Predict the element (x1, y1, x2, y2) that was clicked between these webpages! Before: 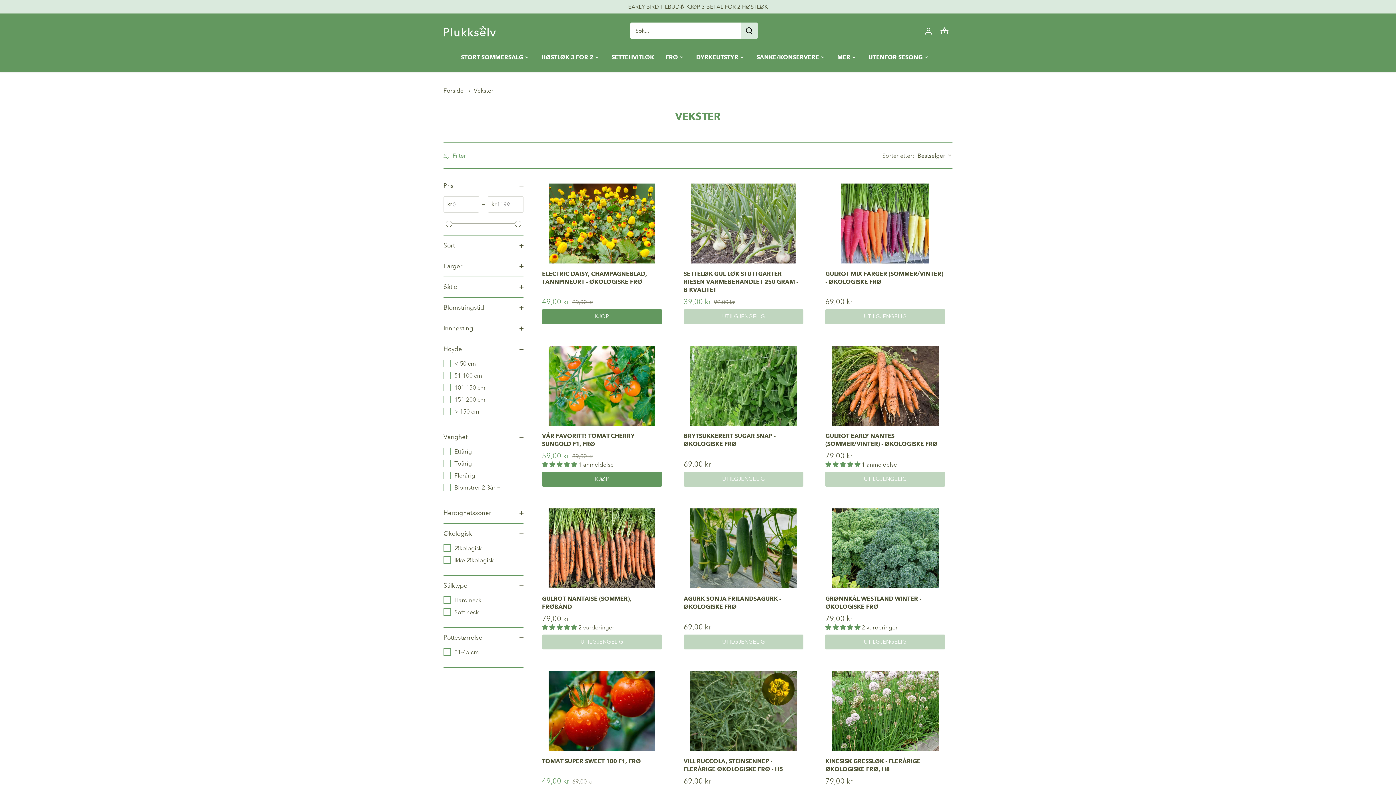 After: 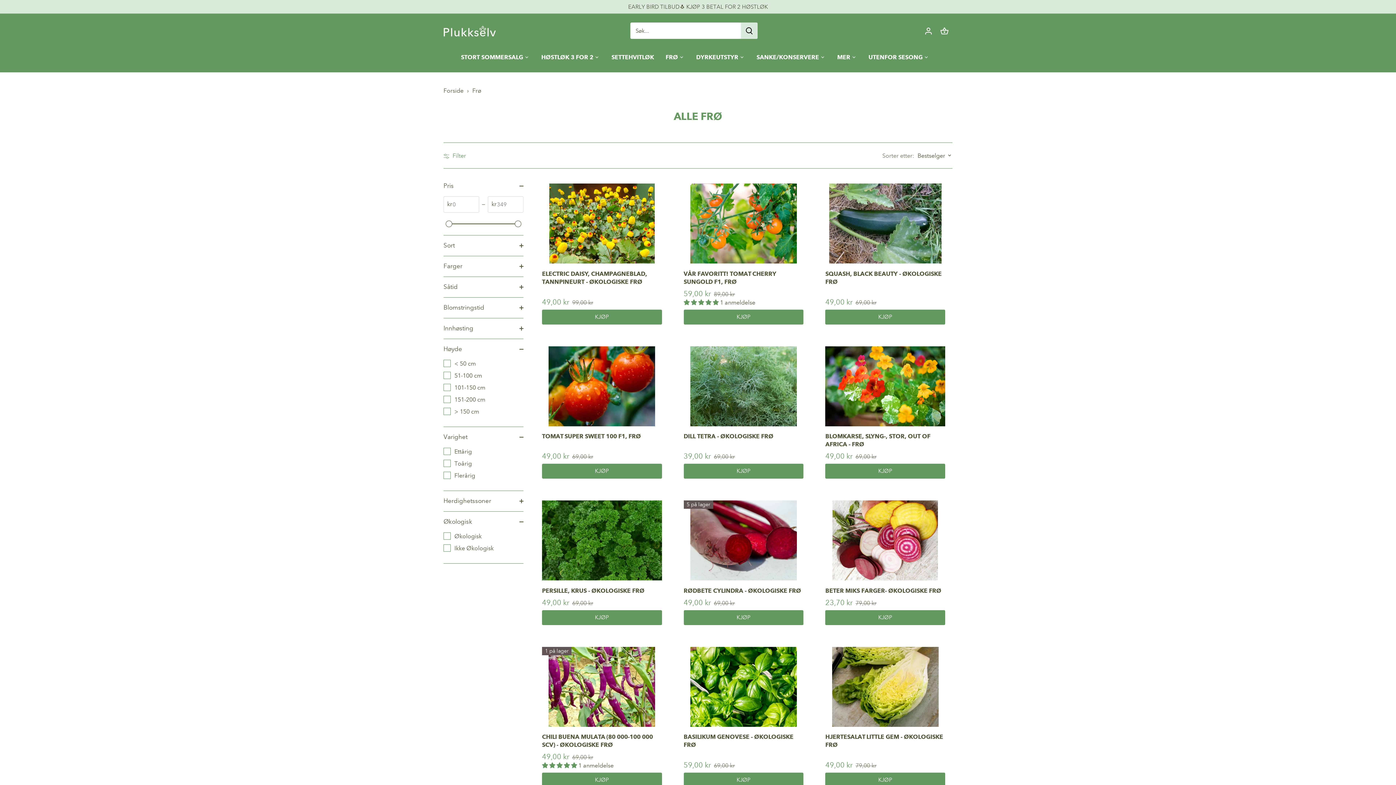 Action: bbox: (660, 47, 684, 66) label: FRØ